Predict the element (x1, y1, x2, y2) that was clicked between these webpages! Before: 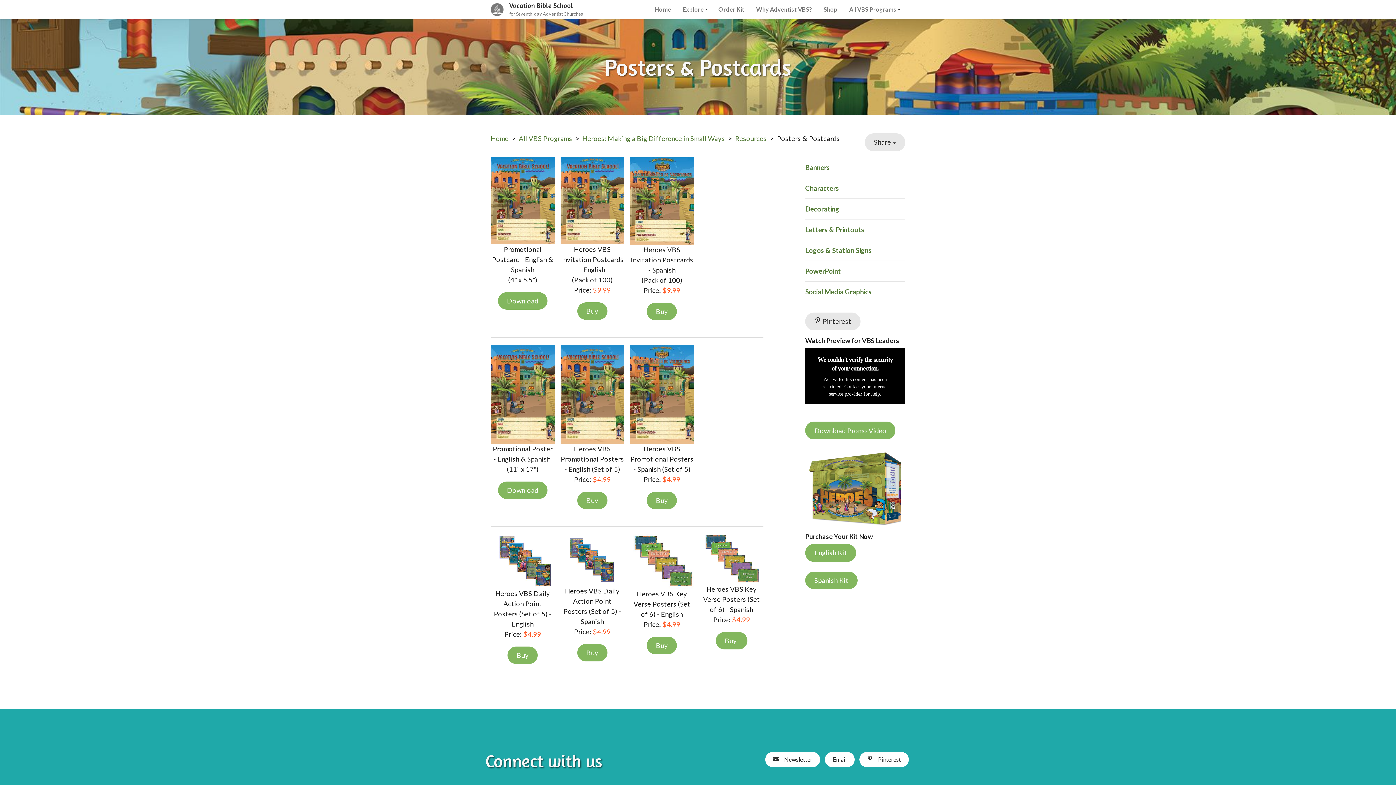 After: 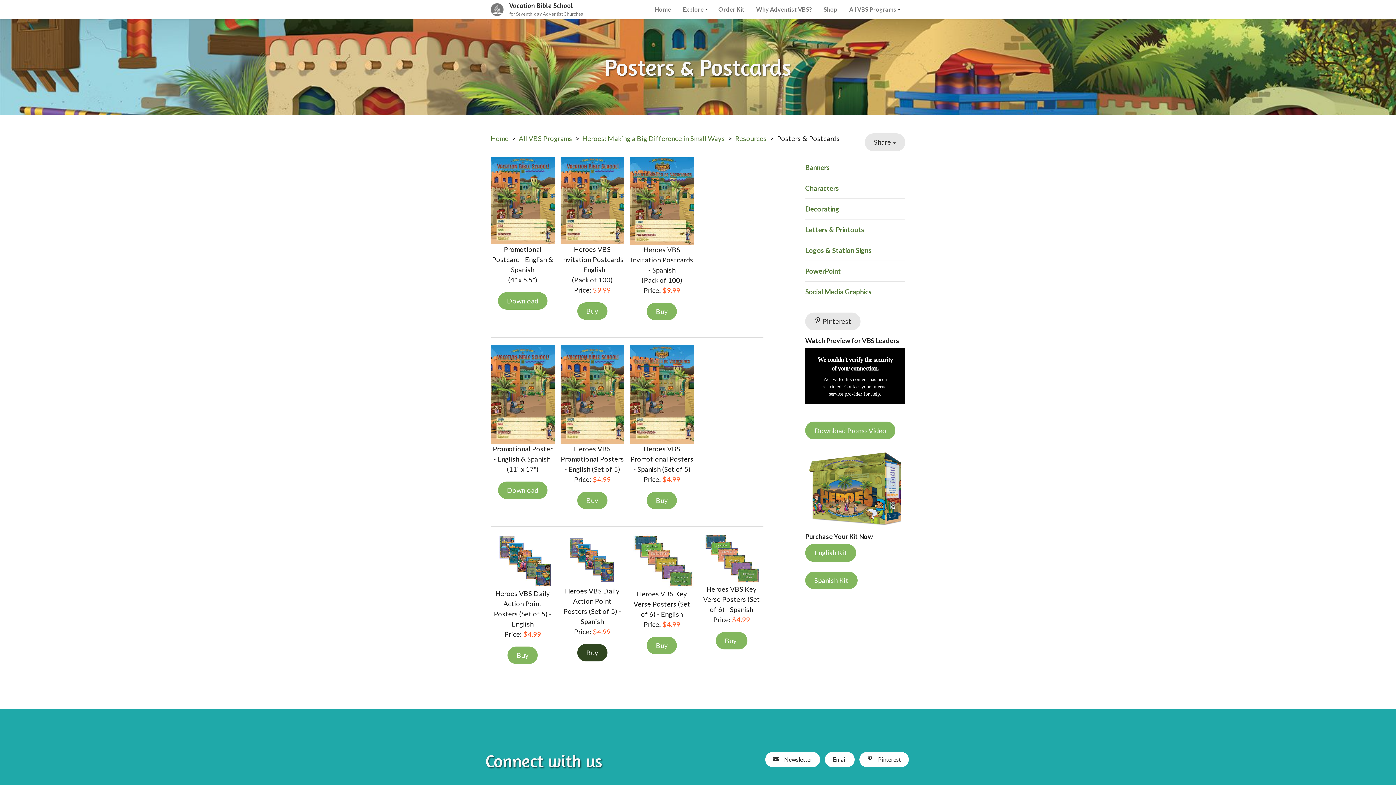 Action: label: Buy bbox: (577, 644, 607, 661)